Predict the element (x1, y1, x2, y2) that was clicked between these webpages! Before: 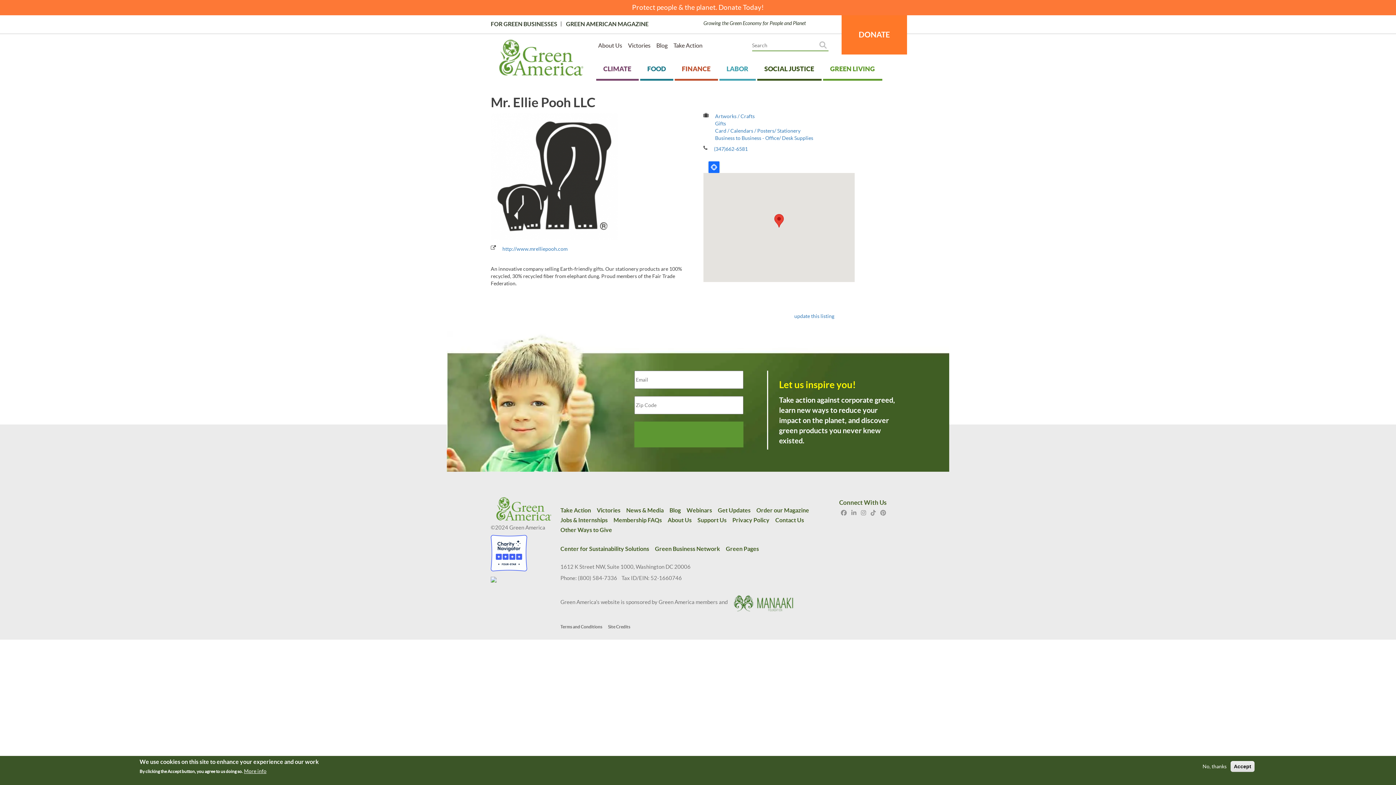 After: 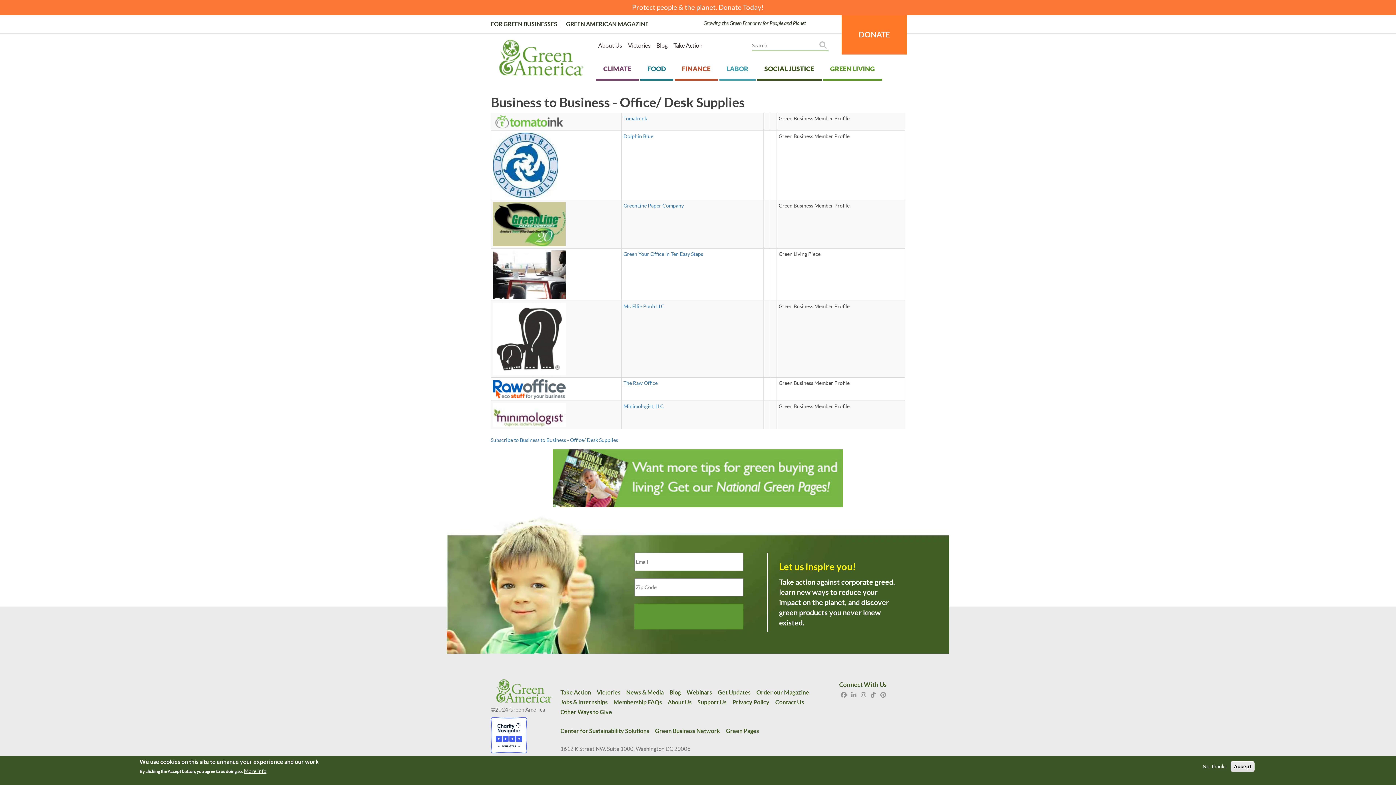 Action: bbox: (715, 135, 813, 141) label: Business to Business - Office/ Desk Supplies